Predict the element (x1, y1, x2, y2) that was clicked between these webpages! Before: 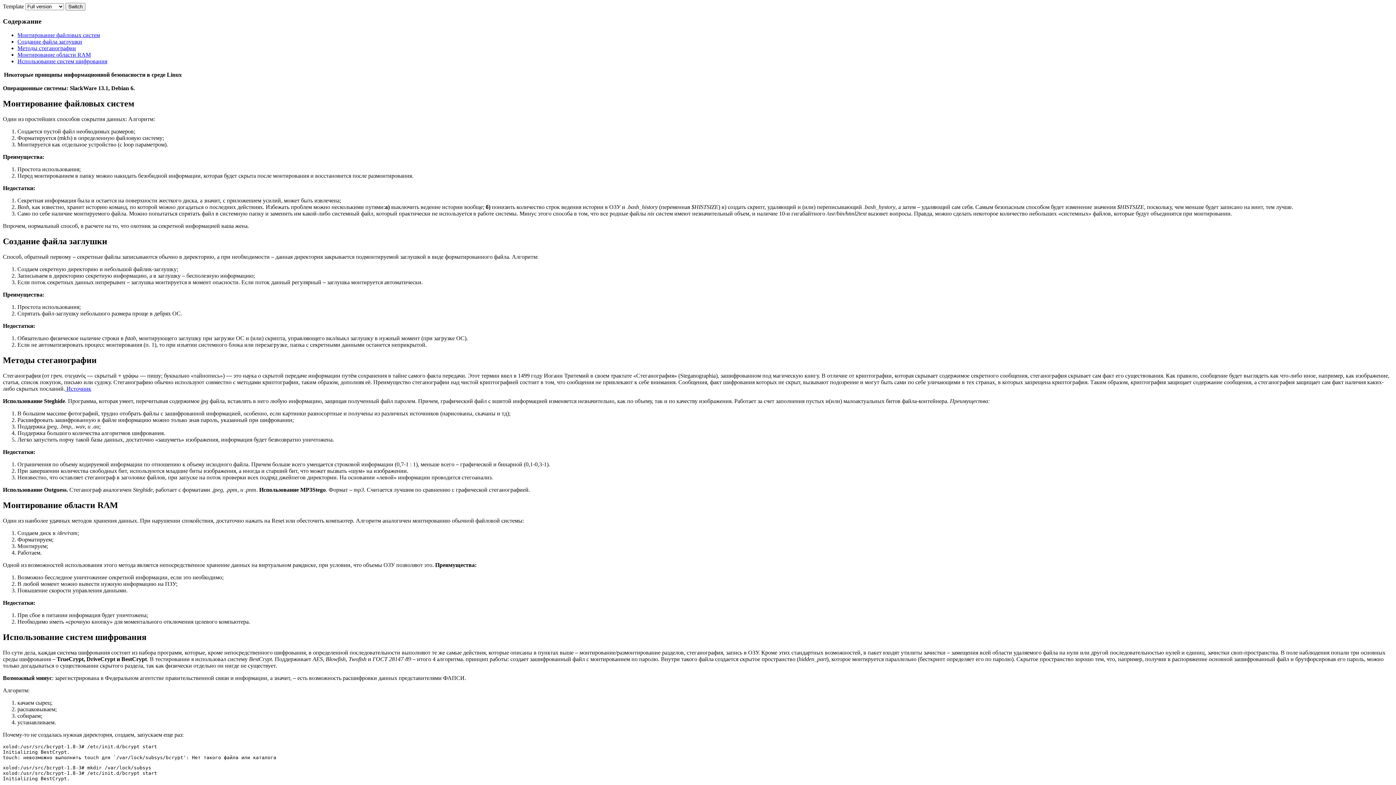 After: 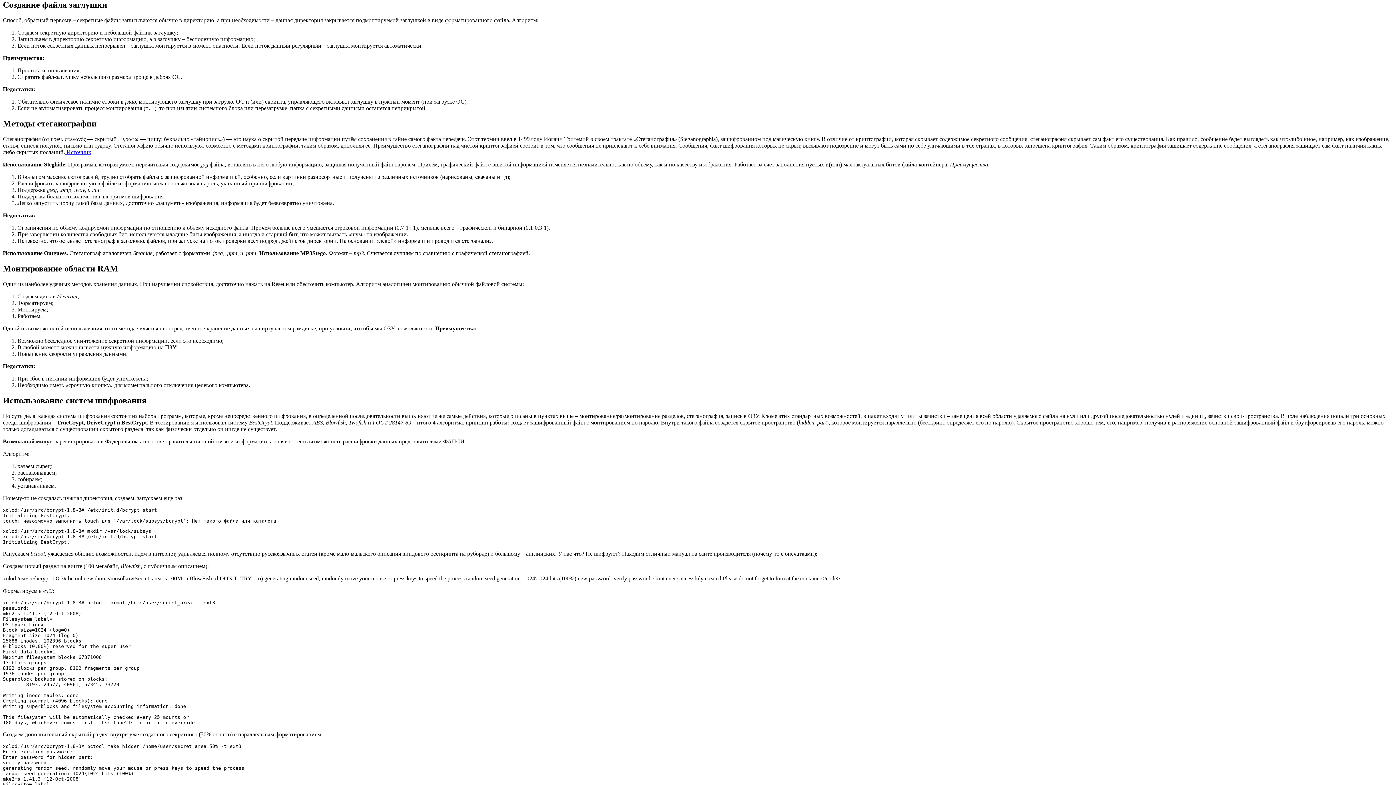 Action: bbox: (17, 38, 82, 44) label: Создание файла заглушки